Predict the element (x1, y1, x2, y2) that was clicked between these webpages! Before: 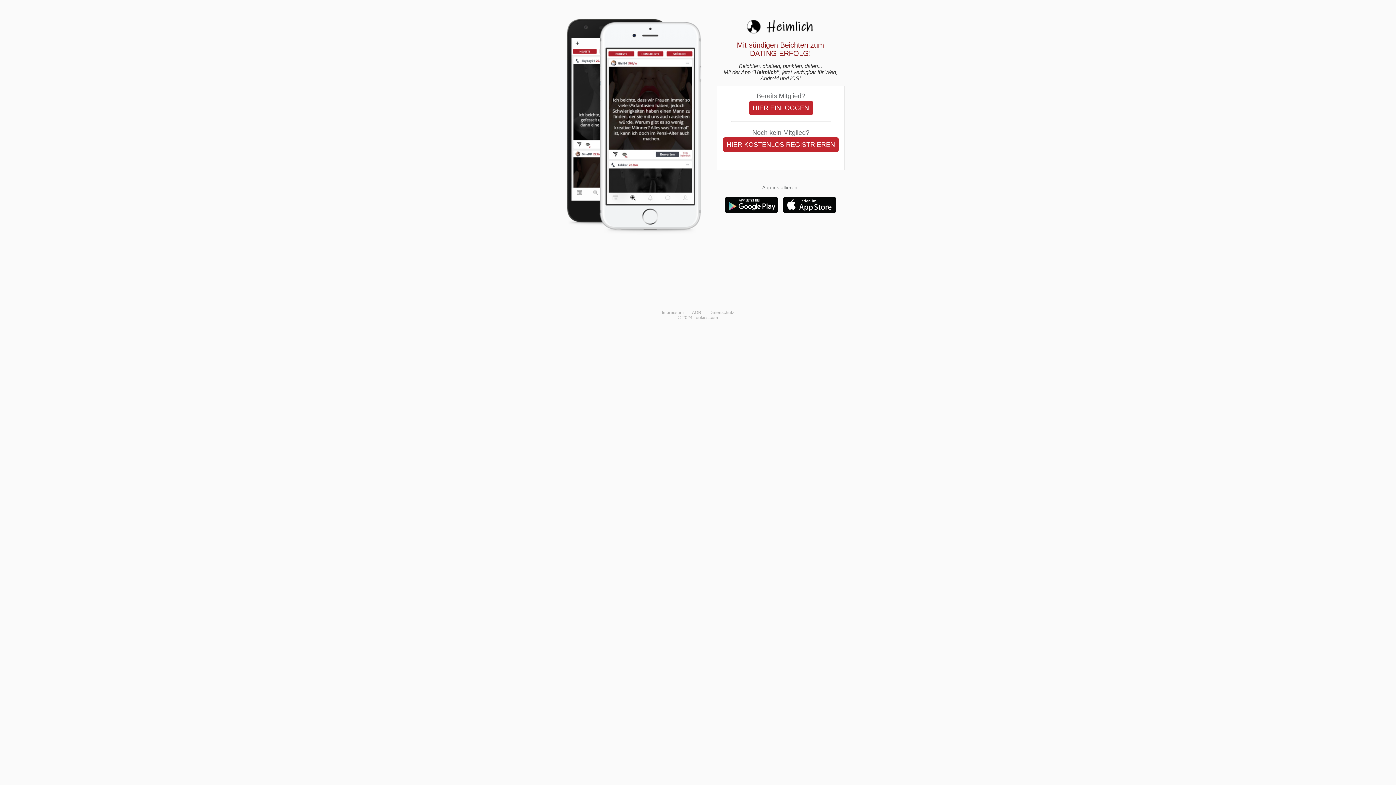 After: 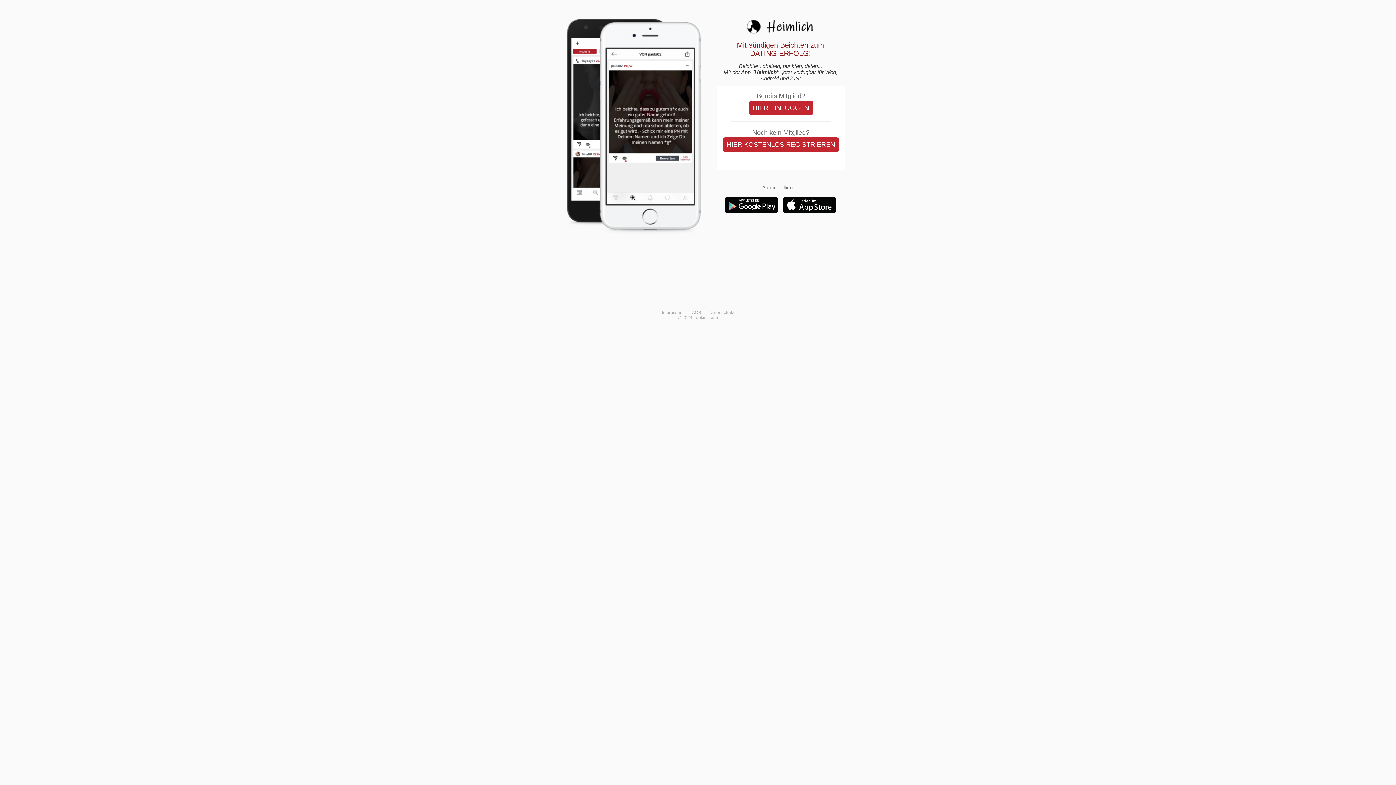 Action: bbox: (706, 306, 738, 318) label: Datenschutz